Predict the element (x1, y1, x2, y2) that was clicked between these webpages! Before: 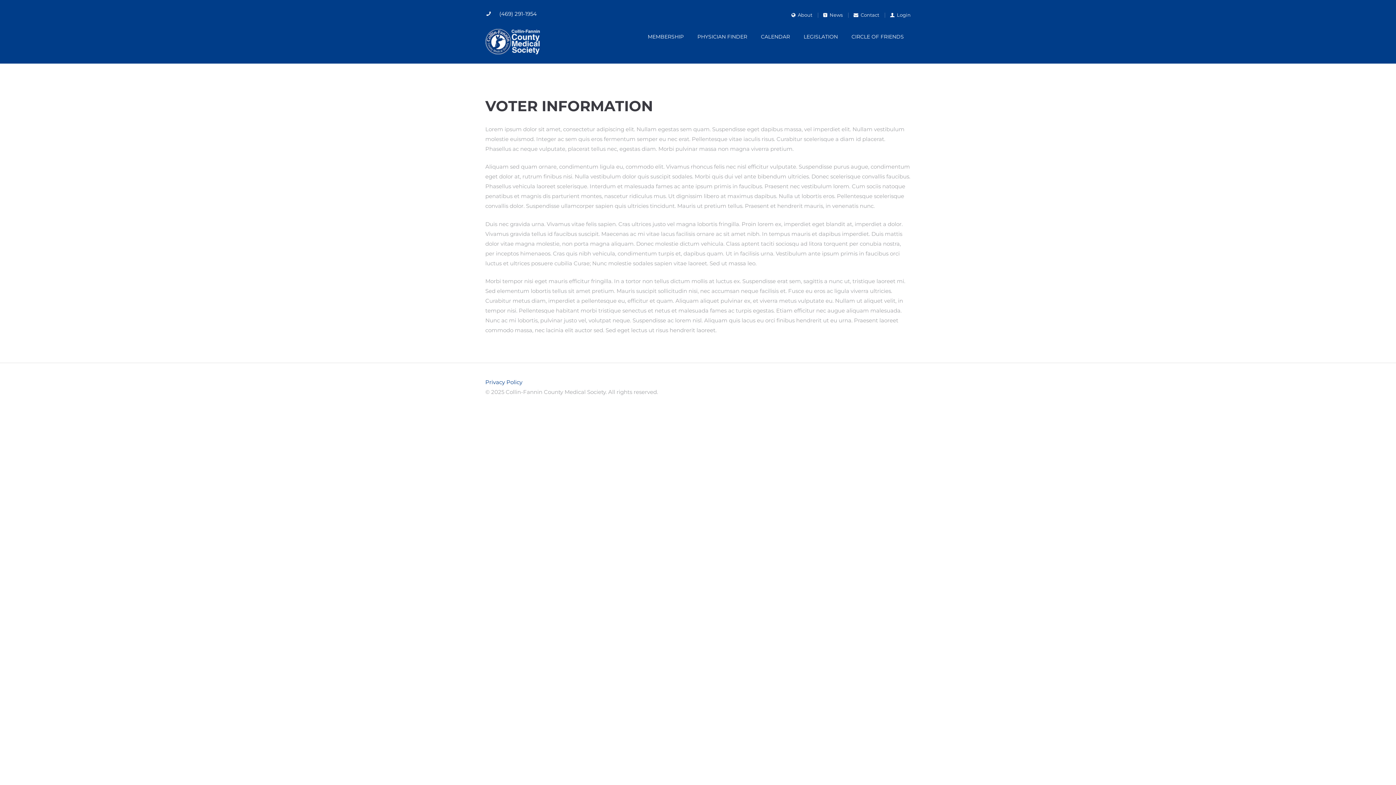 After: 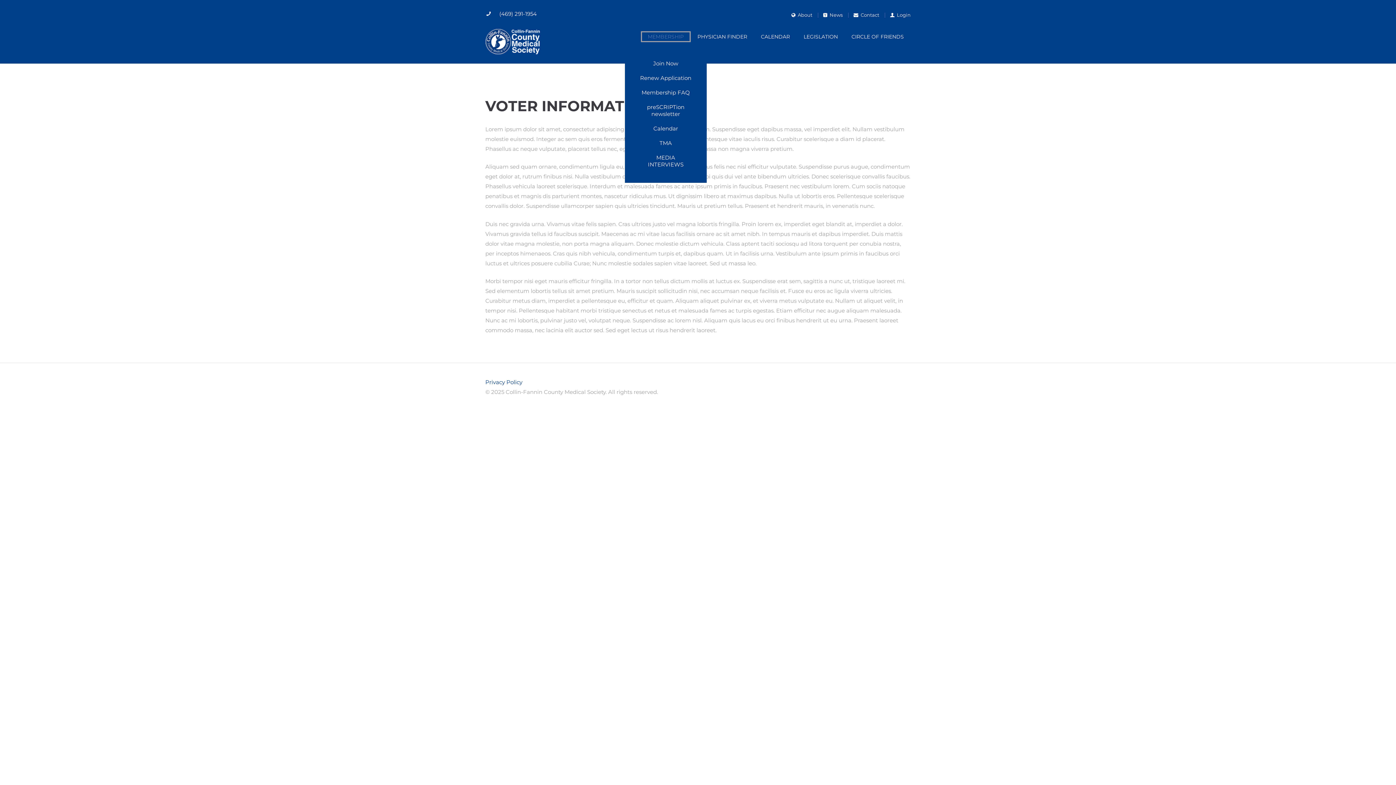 Action: bbox: (641, 31, 690, 42) label: MEMBERSHIP